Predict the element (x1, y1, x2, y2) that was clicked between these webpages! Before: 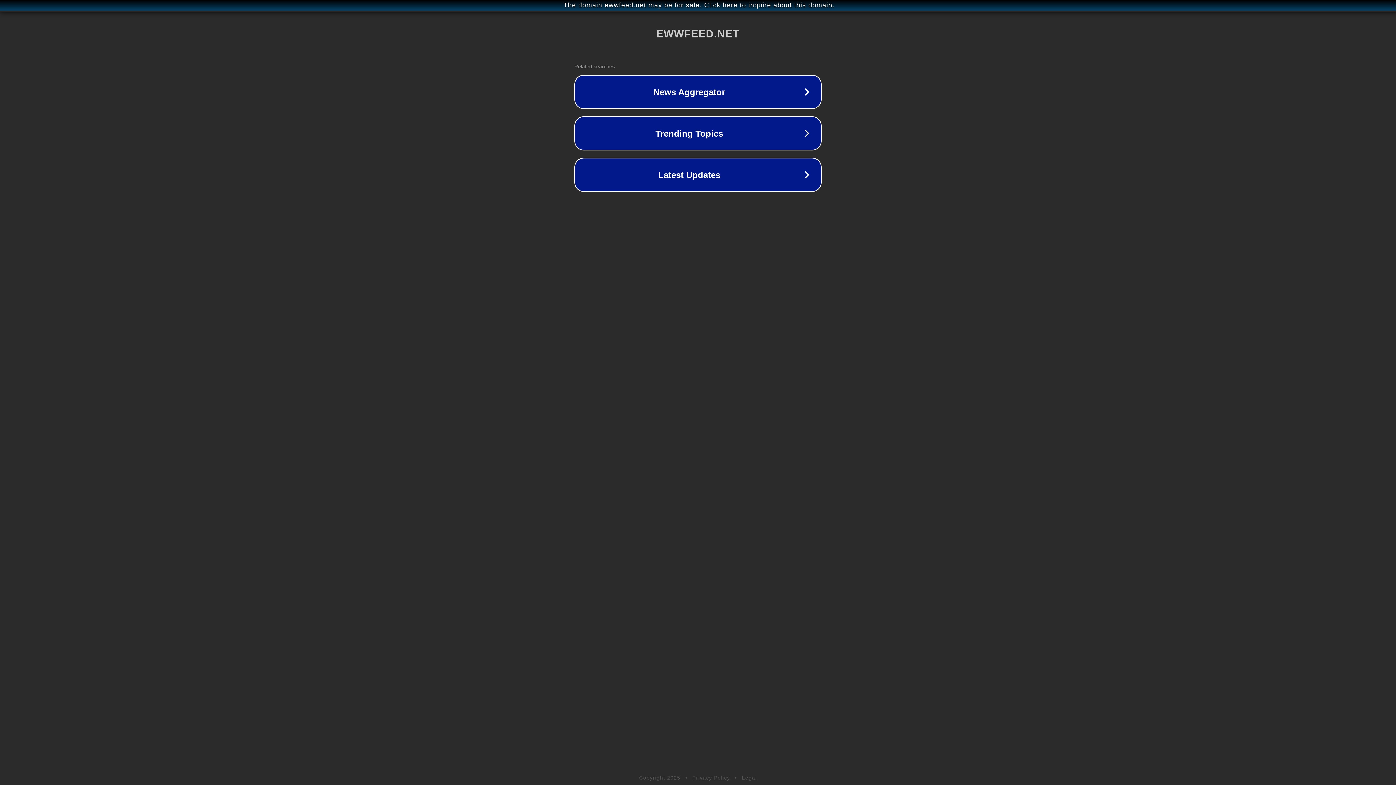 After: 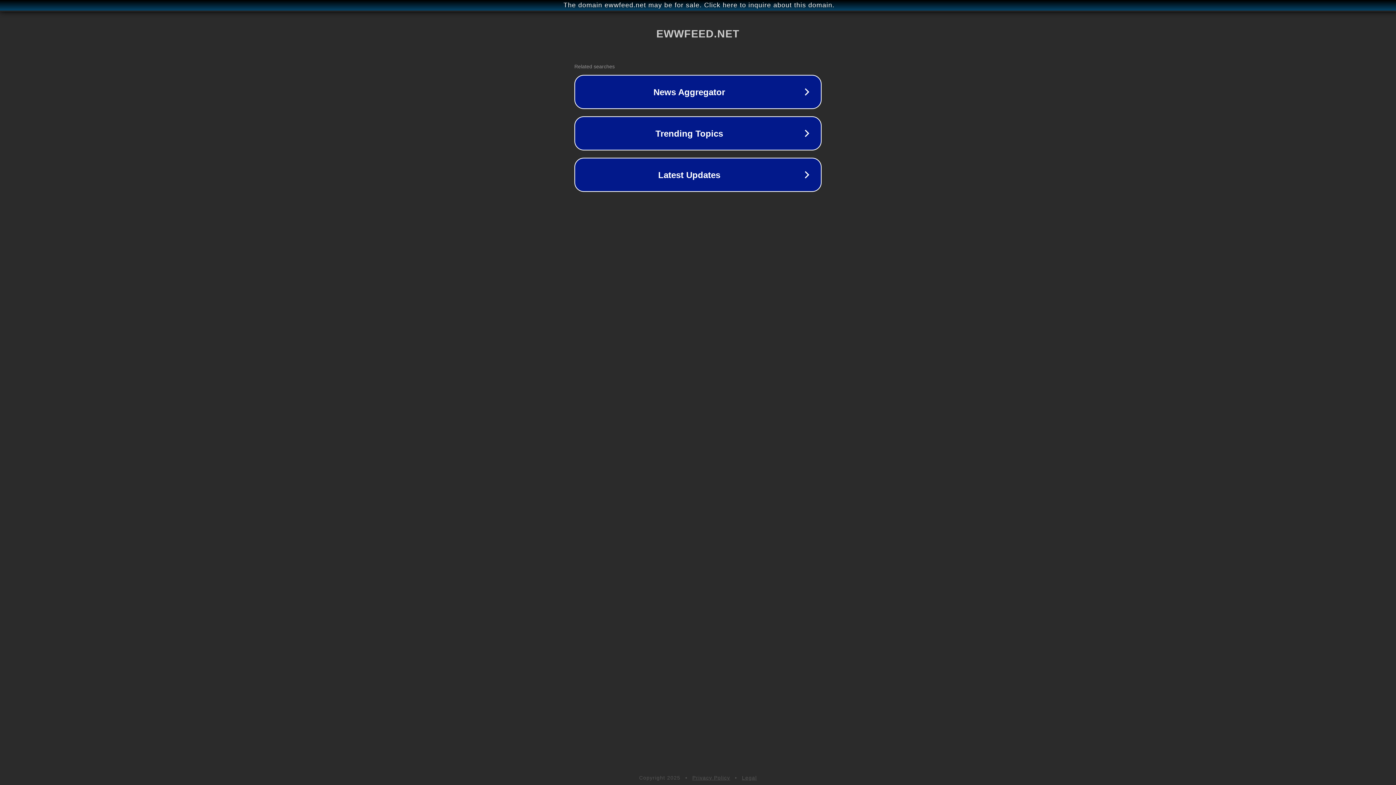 Action: bbox: (692, 775, 730, 781) label: Privacy Policy